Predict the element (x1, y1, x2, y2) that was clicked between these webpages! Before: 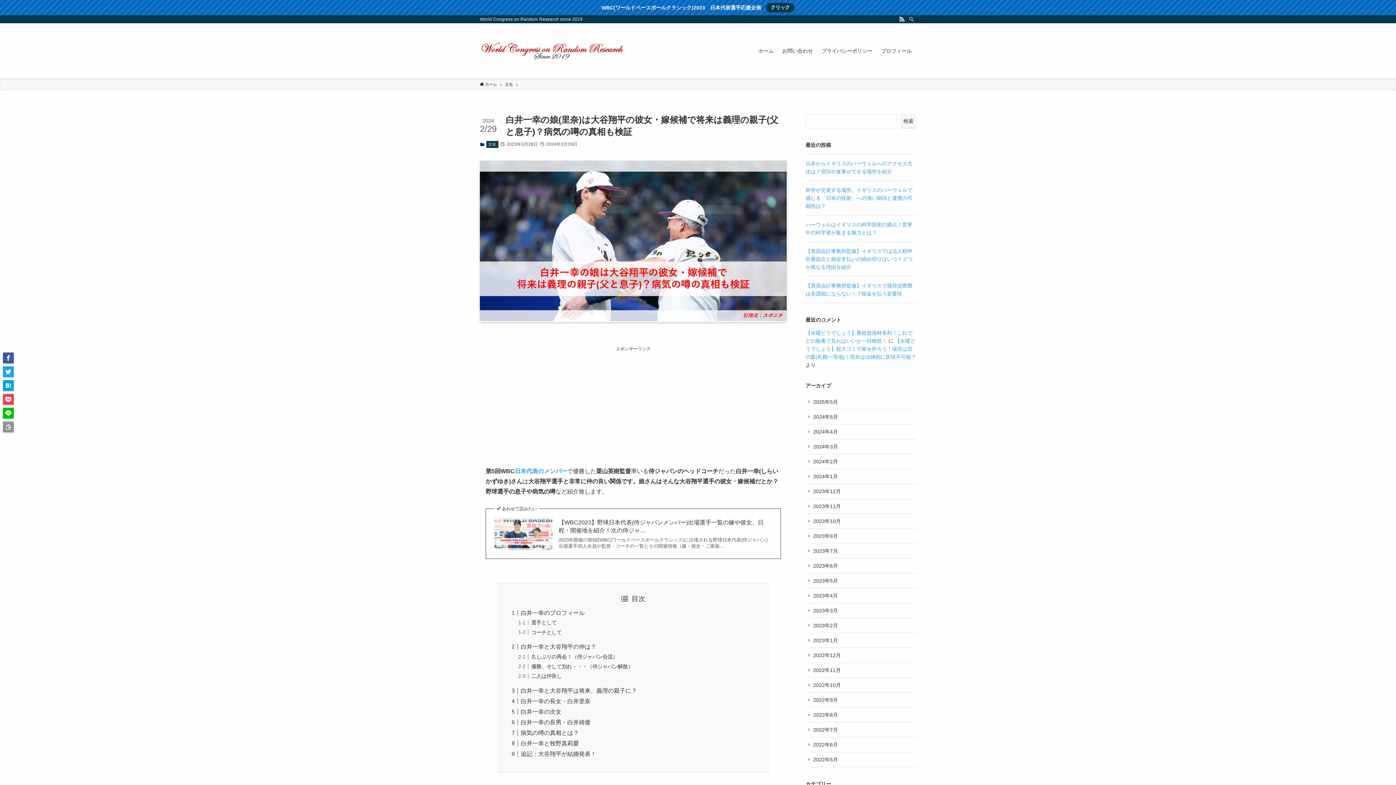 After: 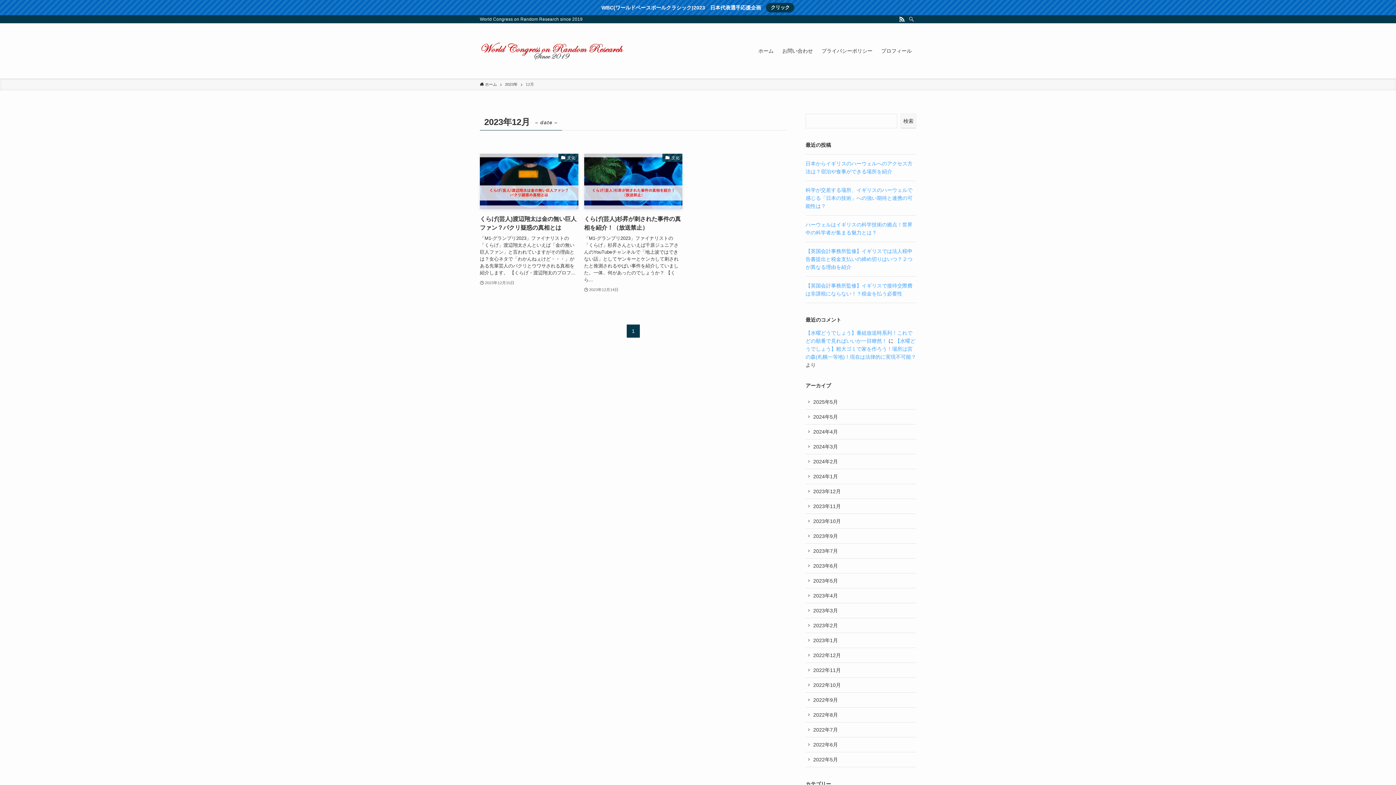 Action: label: 2023年12月 bbox: (805, 484, 916, 499)